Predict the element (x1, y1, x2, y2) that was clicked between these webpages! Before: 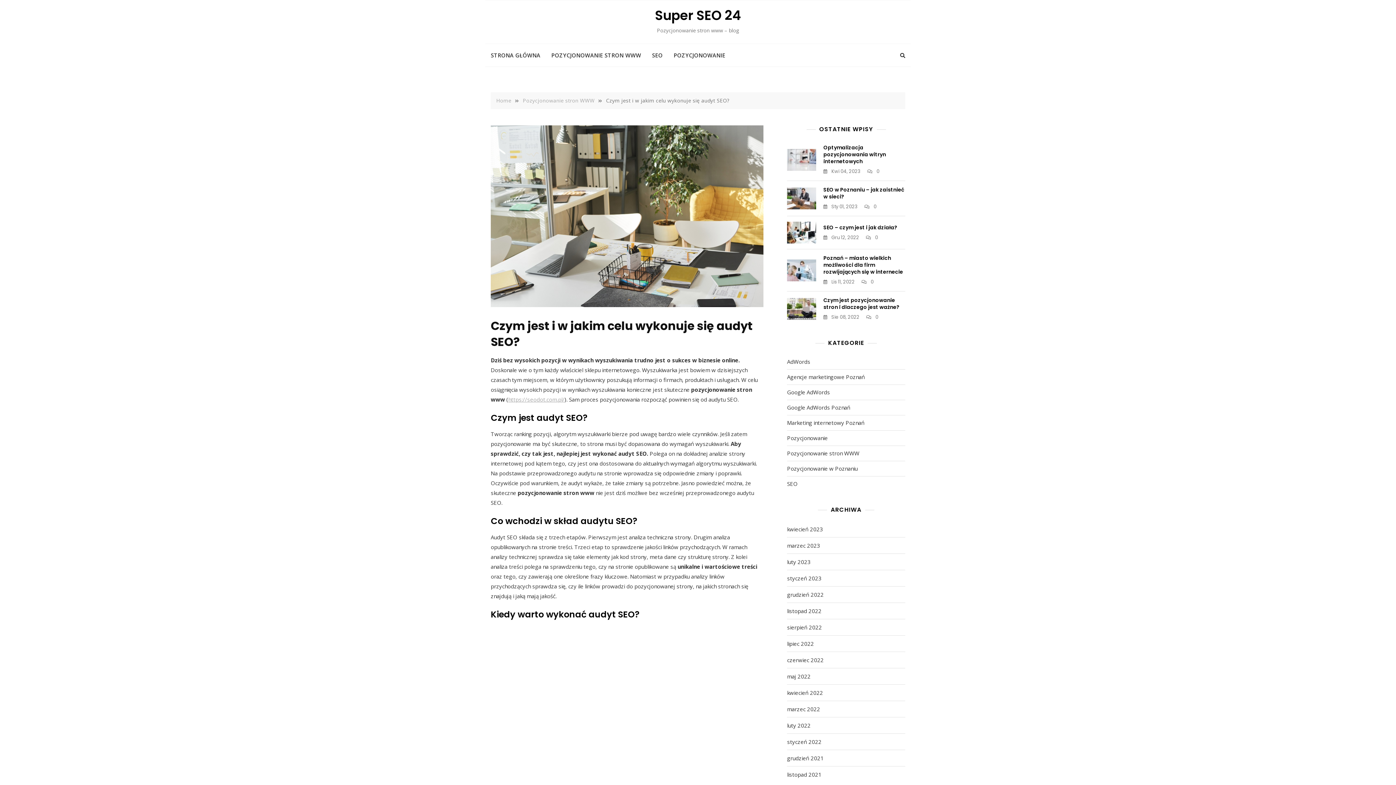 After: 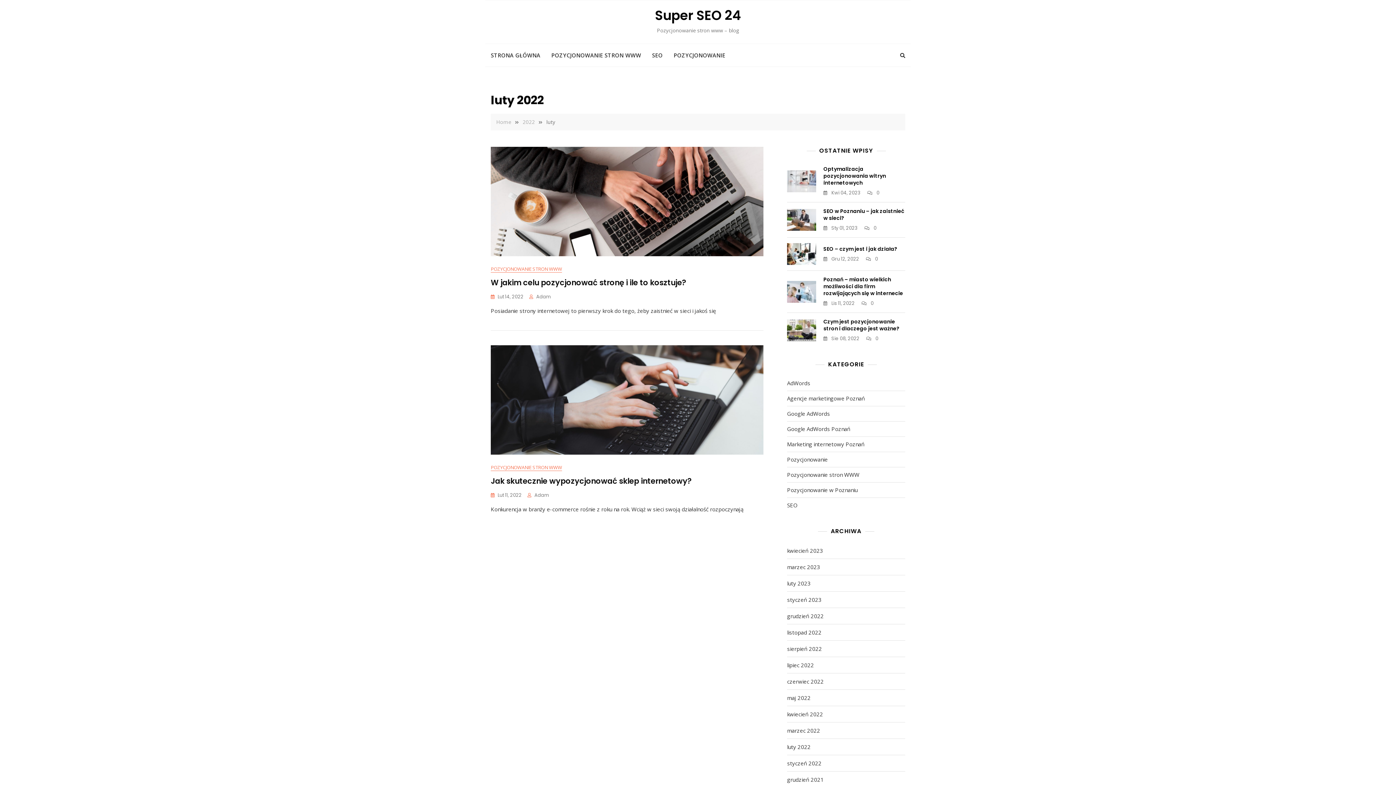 Action: label: luty 2022 bbox: (787, 722, 810, 729)